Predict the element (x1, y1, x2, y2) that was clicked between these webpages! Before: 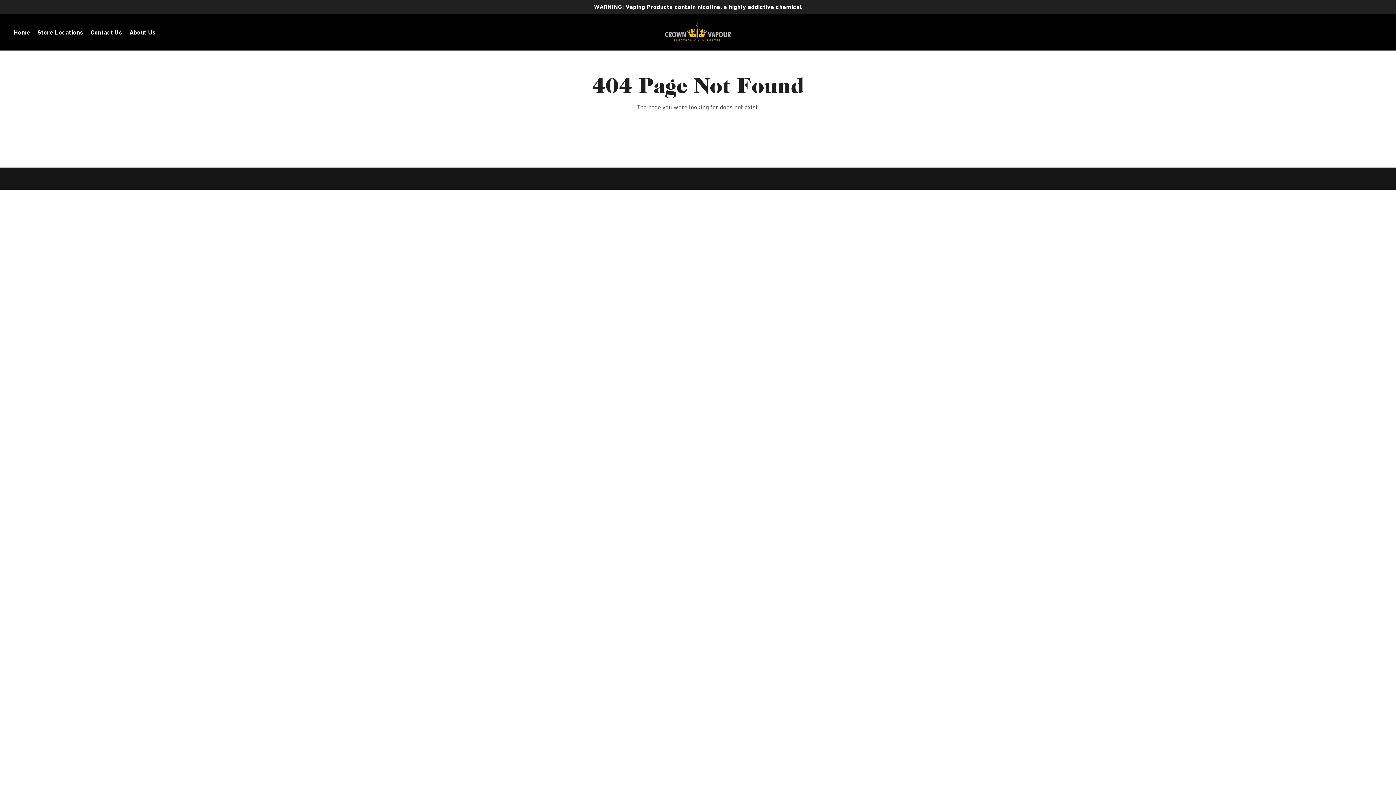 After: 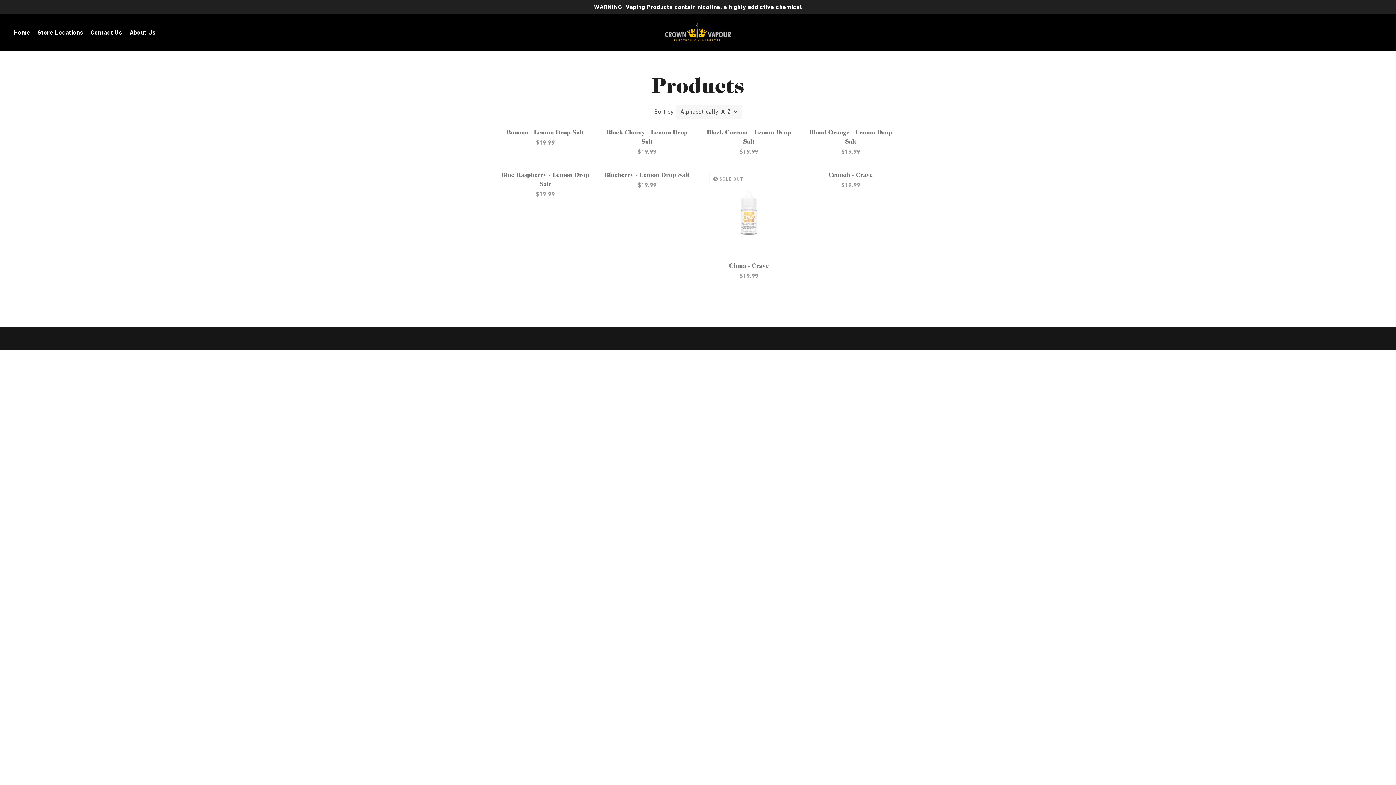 Action: bbox: (662, 118, 733, 139) label: Continue browsing